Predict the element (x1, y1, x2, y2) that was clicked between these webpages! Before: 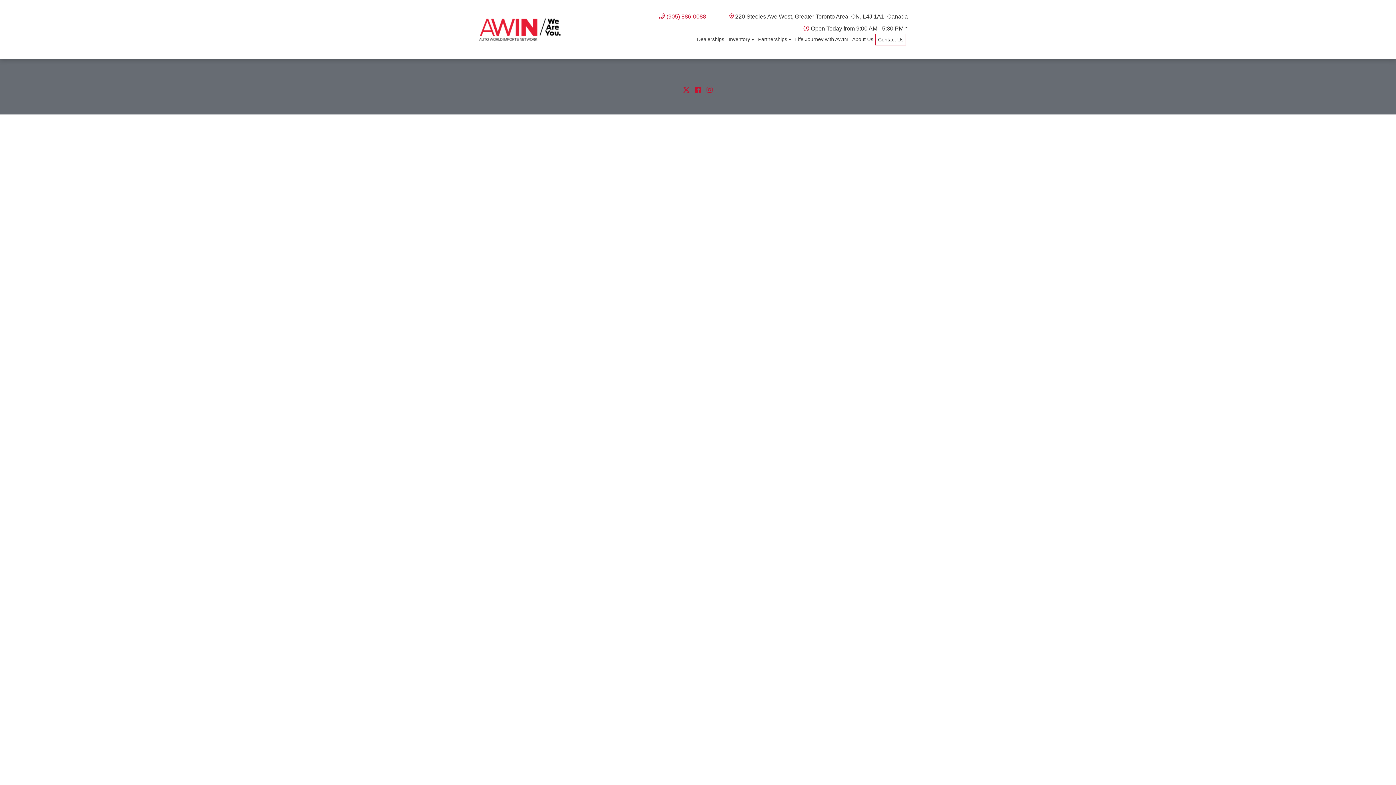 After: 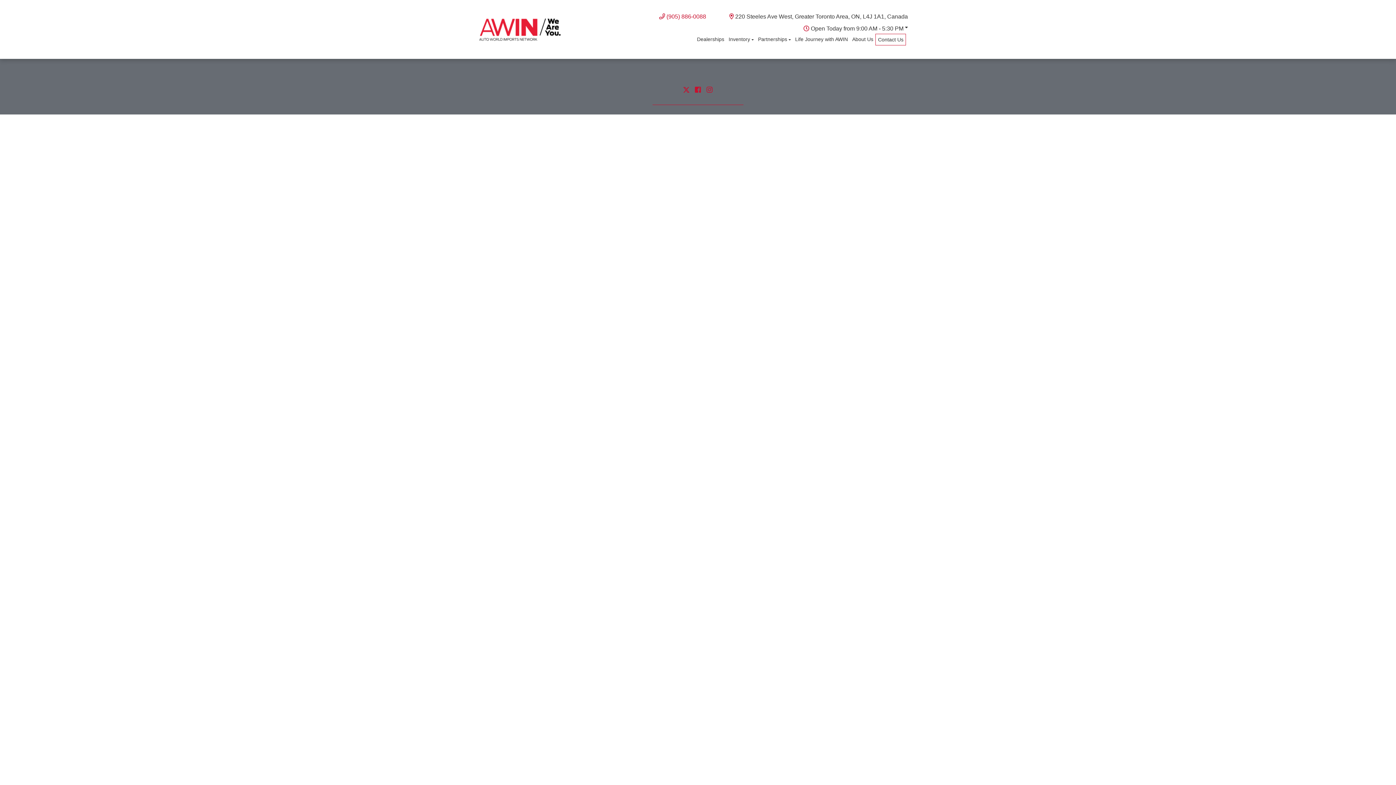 Action: label: Facebook bbox: (693, 85, 702, 93)